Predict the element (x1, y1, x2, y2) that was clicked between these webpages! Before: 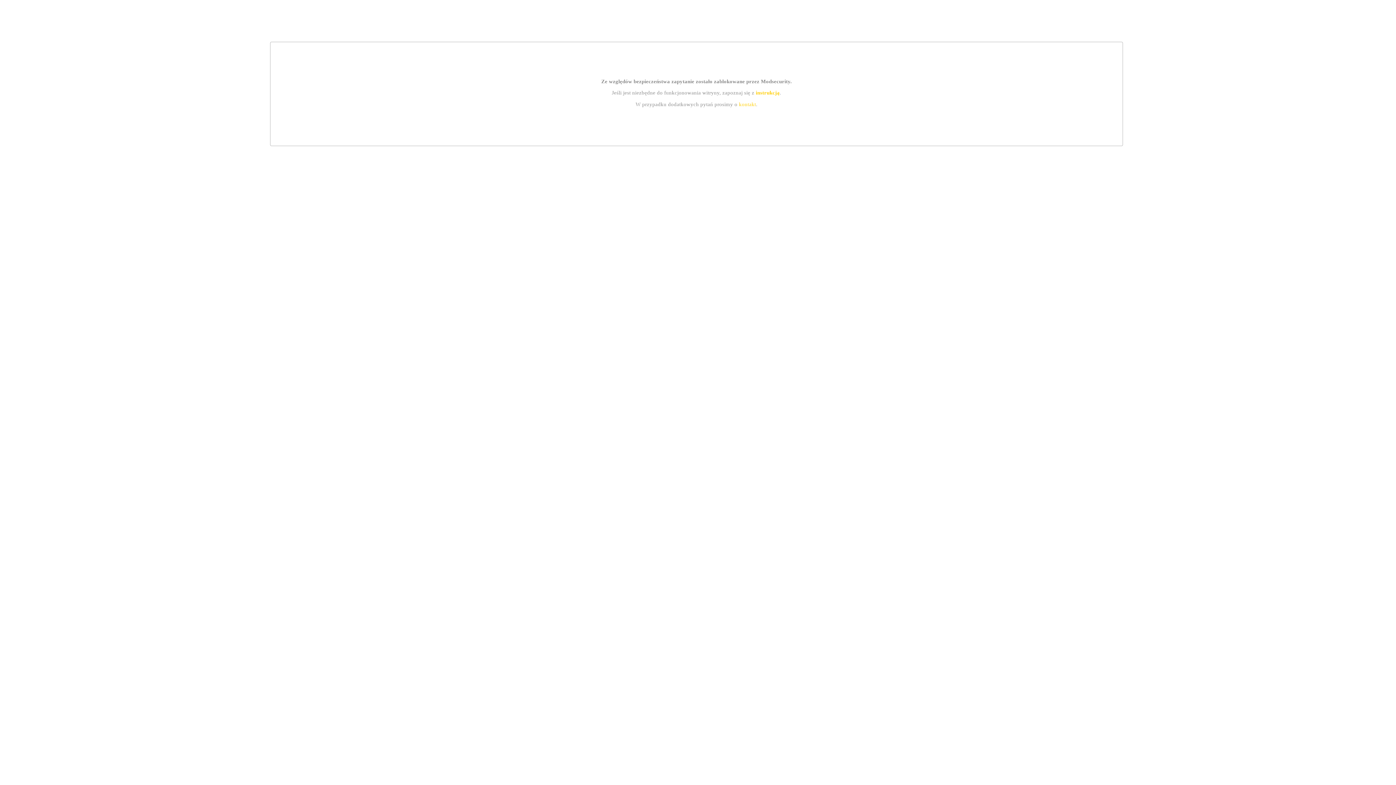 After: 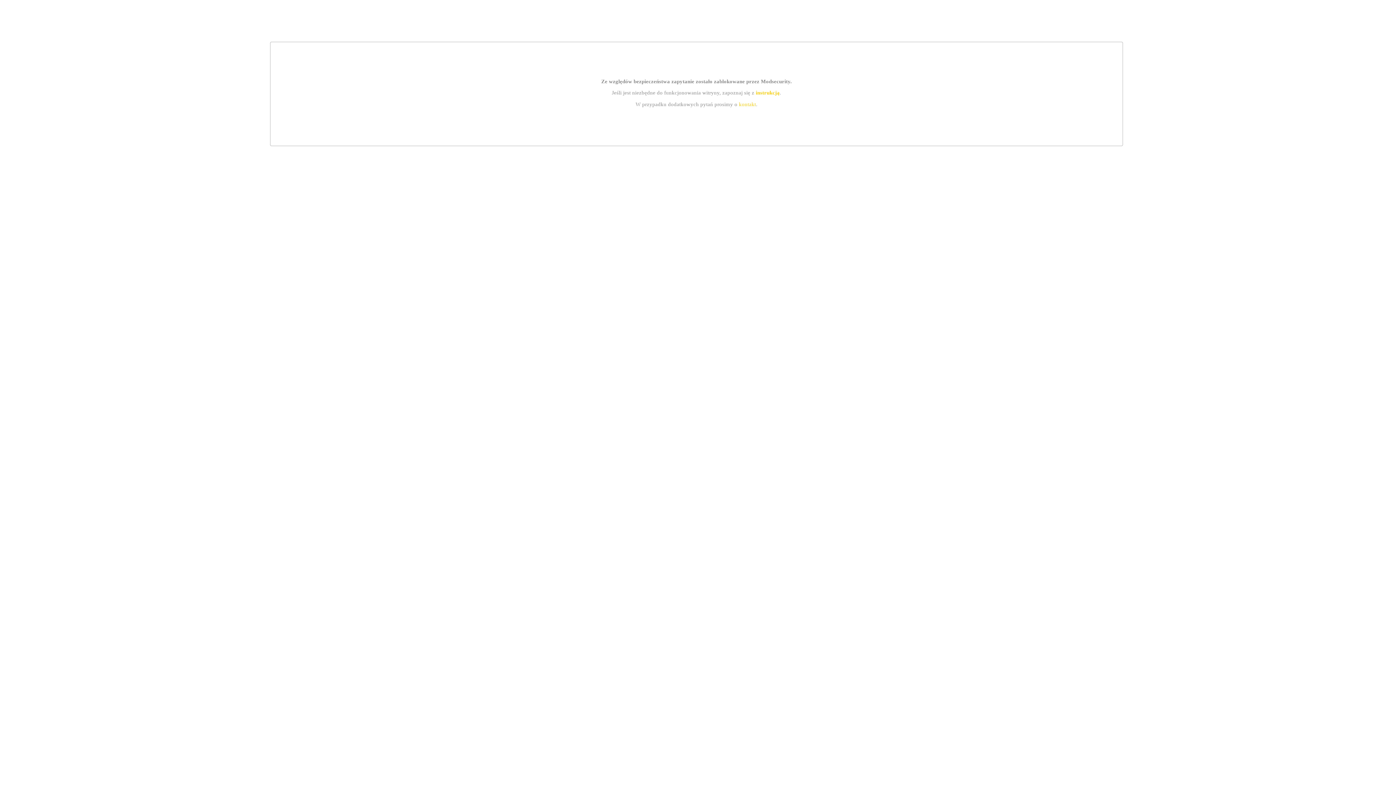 Action: bbox: (739, 101, 756, 107) label: kontakt